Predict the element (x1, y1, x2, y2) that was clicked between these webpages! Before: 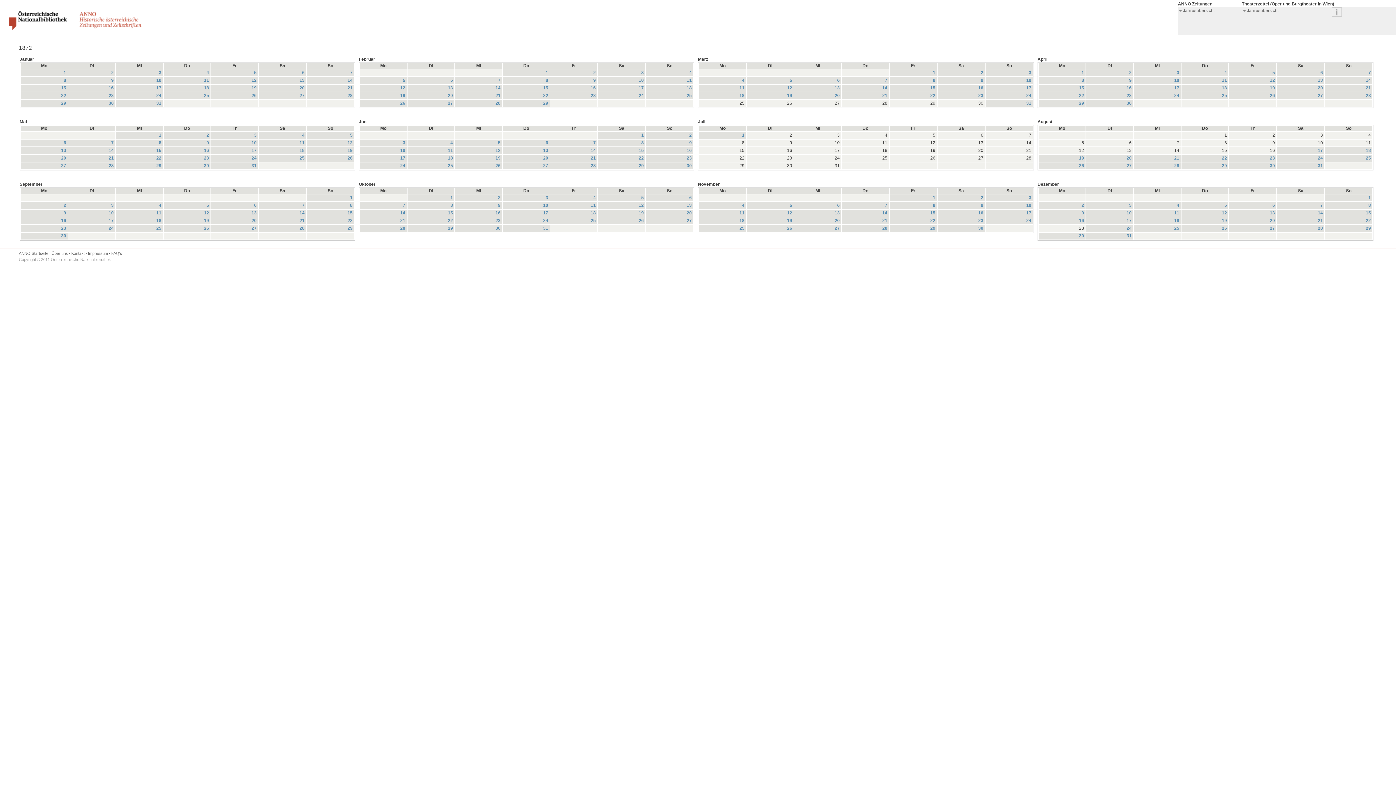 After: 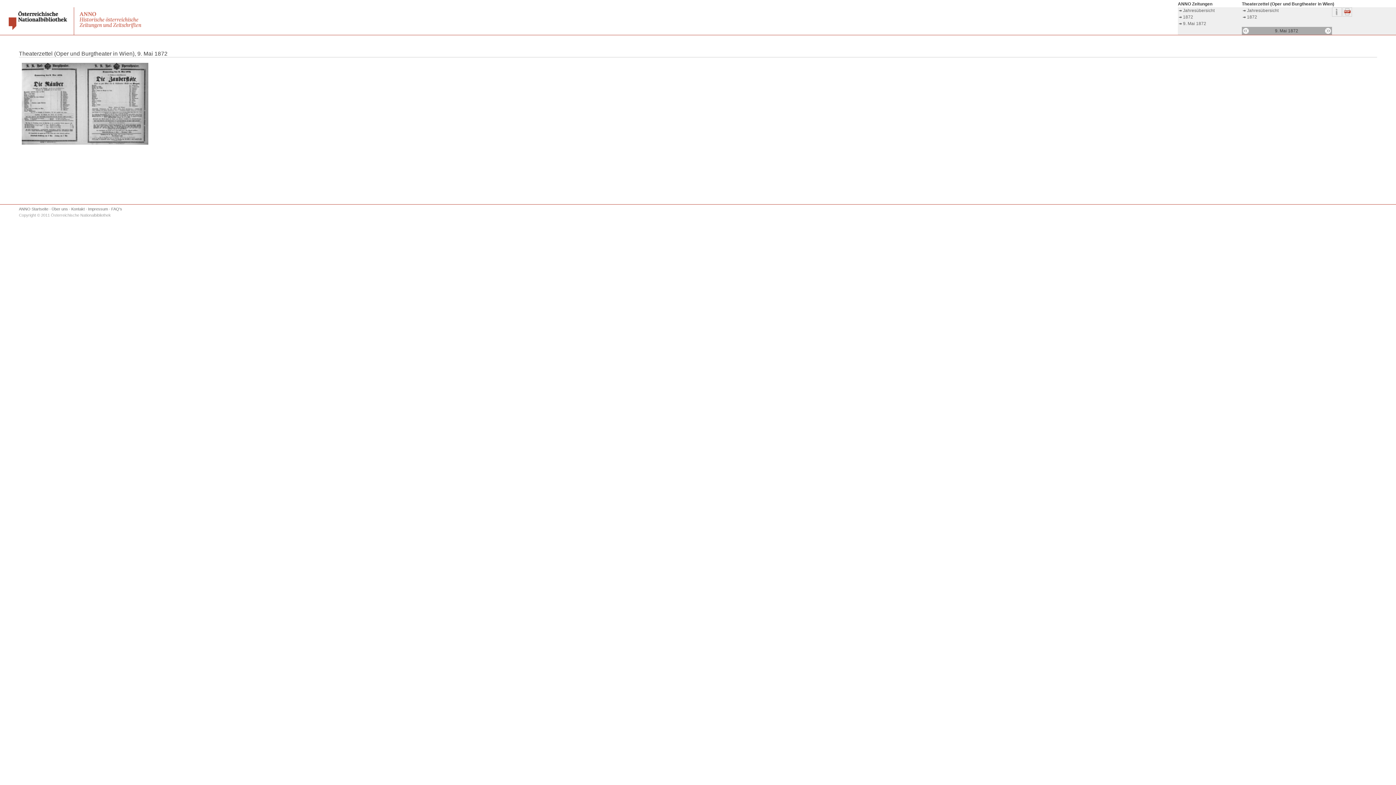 Action: label: 9 bbox: (165, 140, 209, 145)